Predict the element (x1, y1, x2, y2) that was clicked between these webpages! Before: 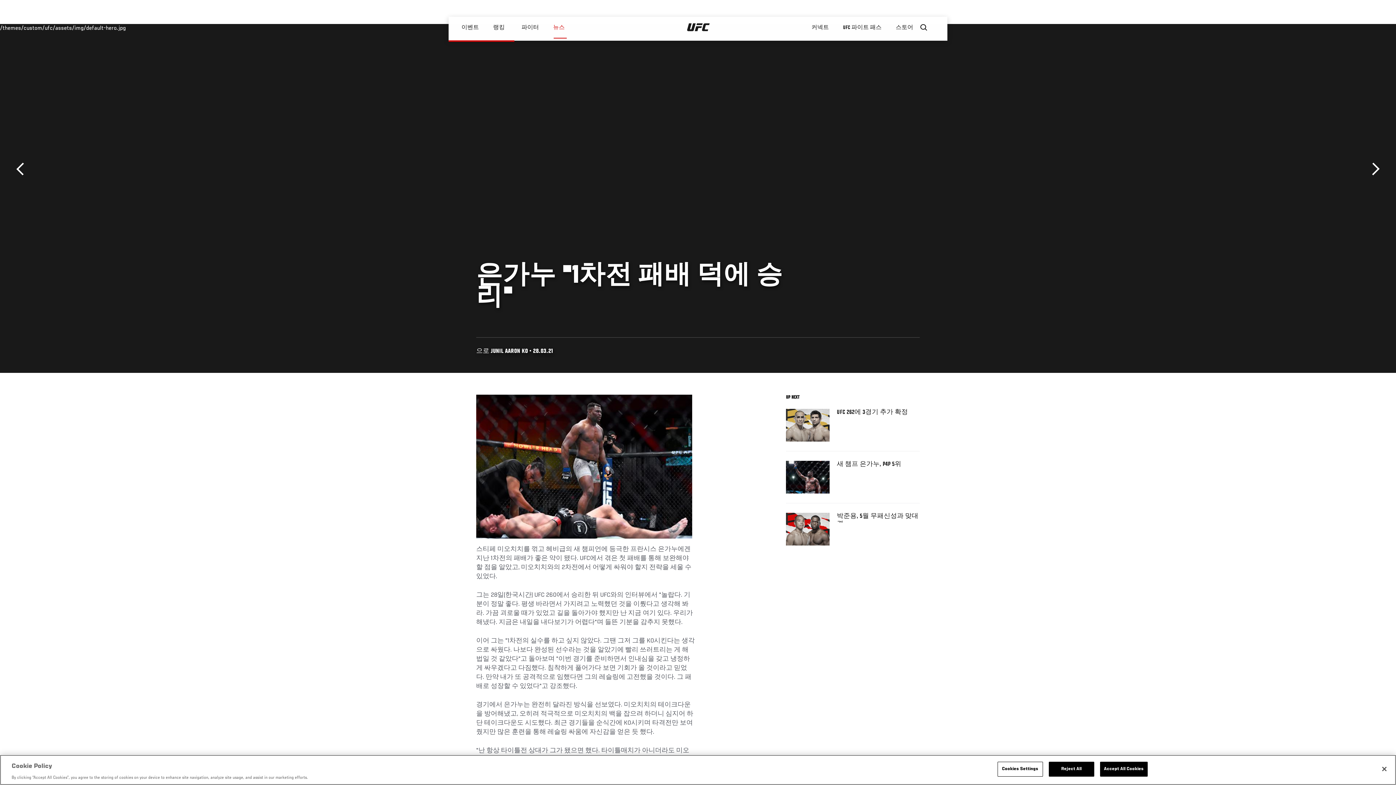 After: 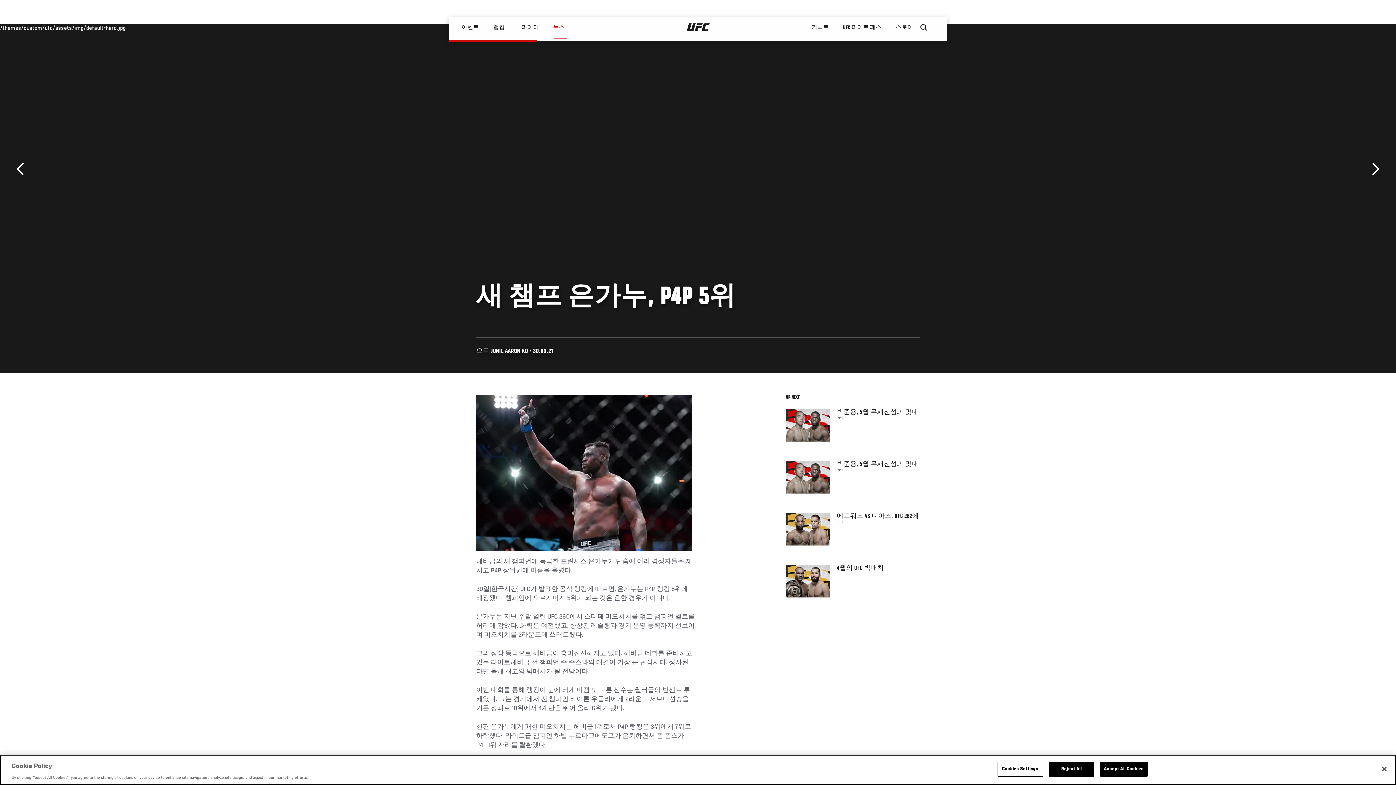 Action: bbox: (786, 461, 829, 493)